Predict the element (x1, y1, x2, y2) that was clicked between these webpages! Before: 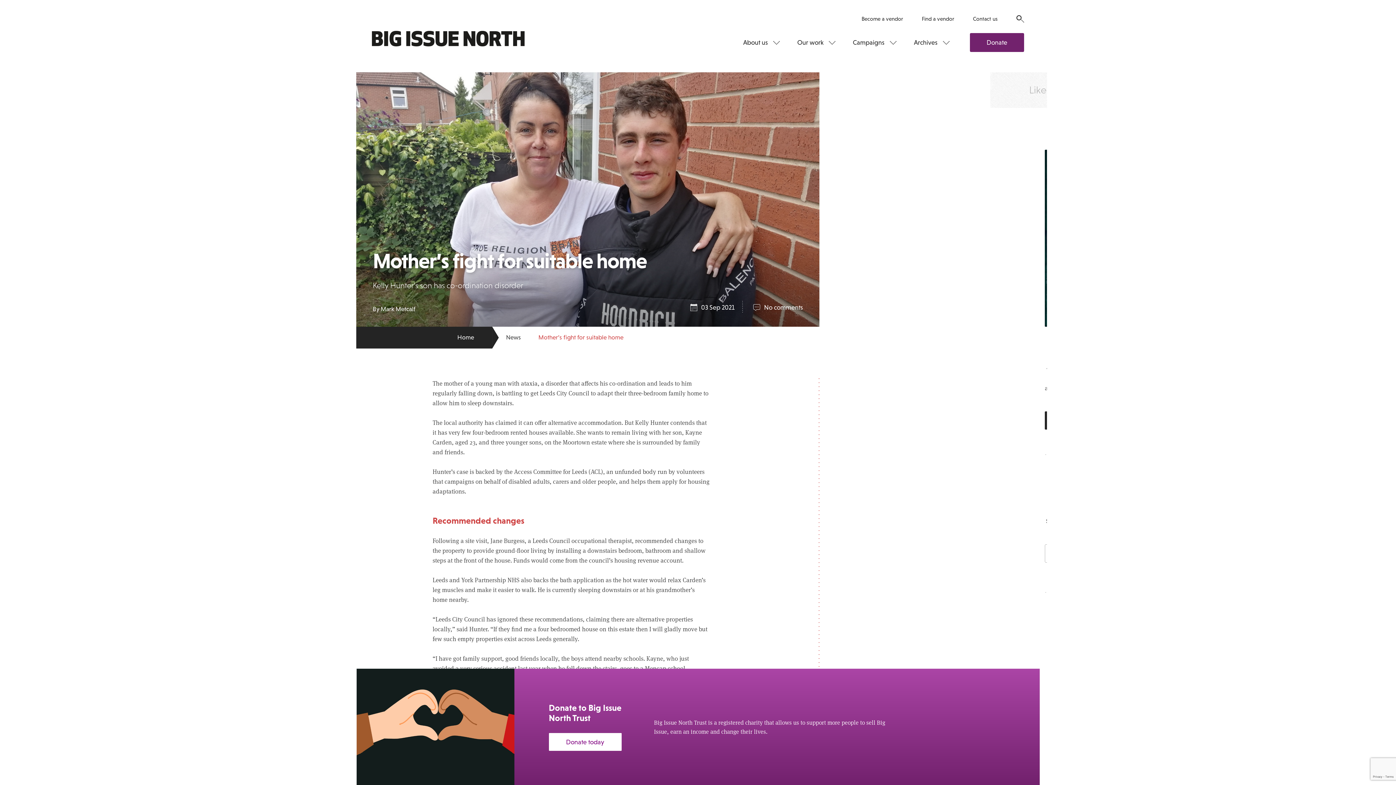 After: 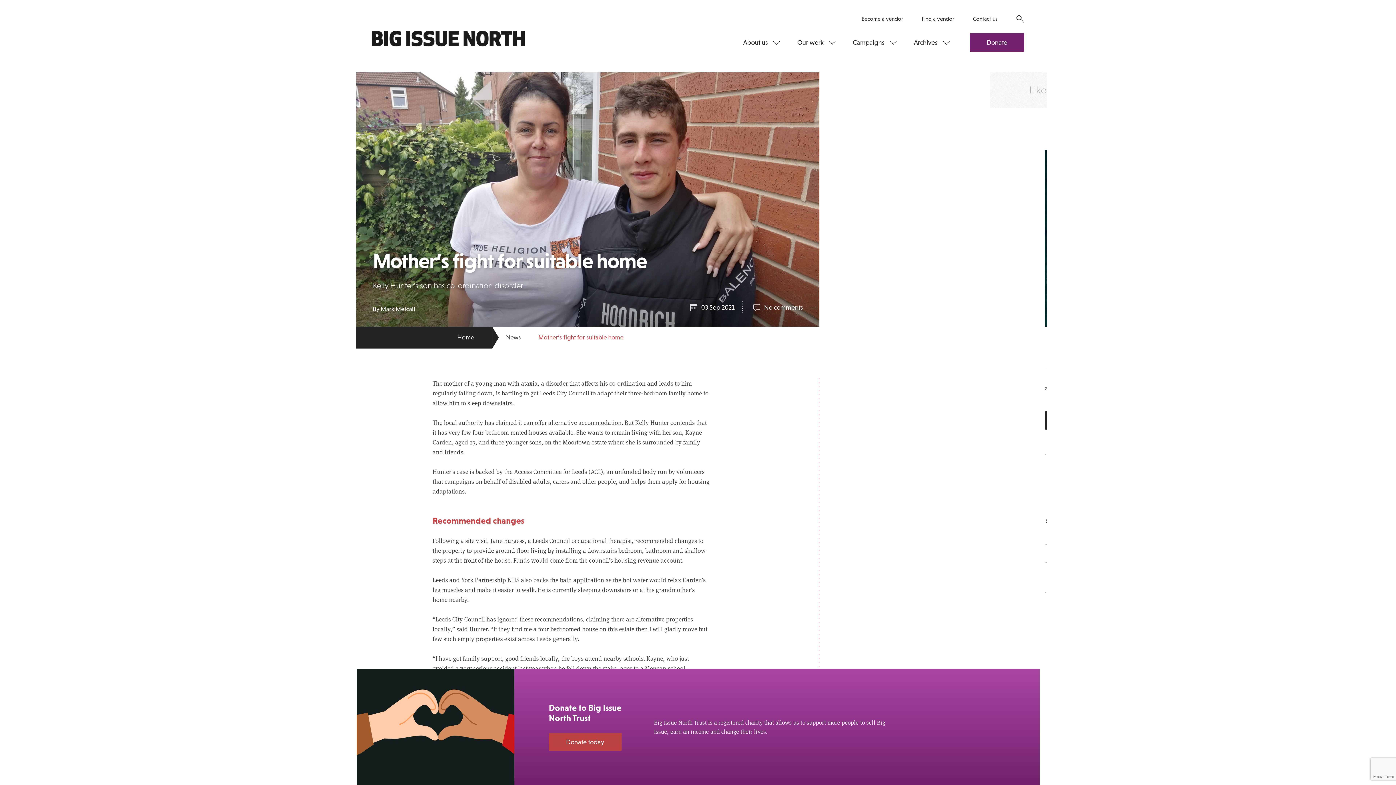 Action: bbox: (548, 733, 621, 751) label: Donate today